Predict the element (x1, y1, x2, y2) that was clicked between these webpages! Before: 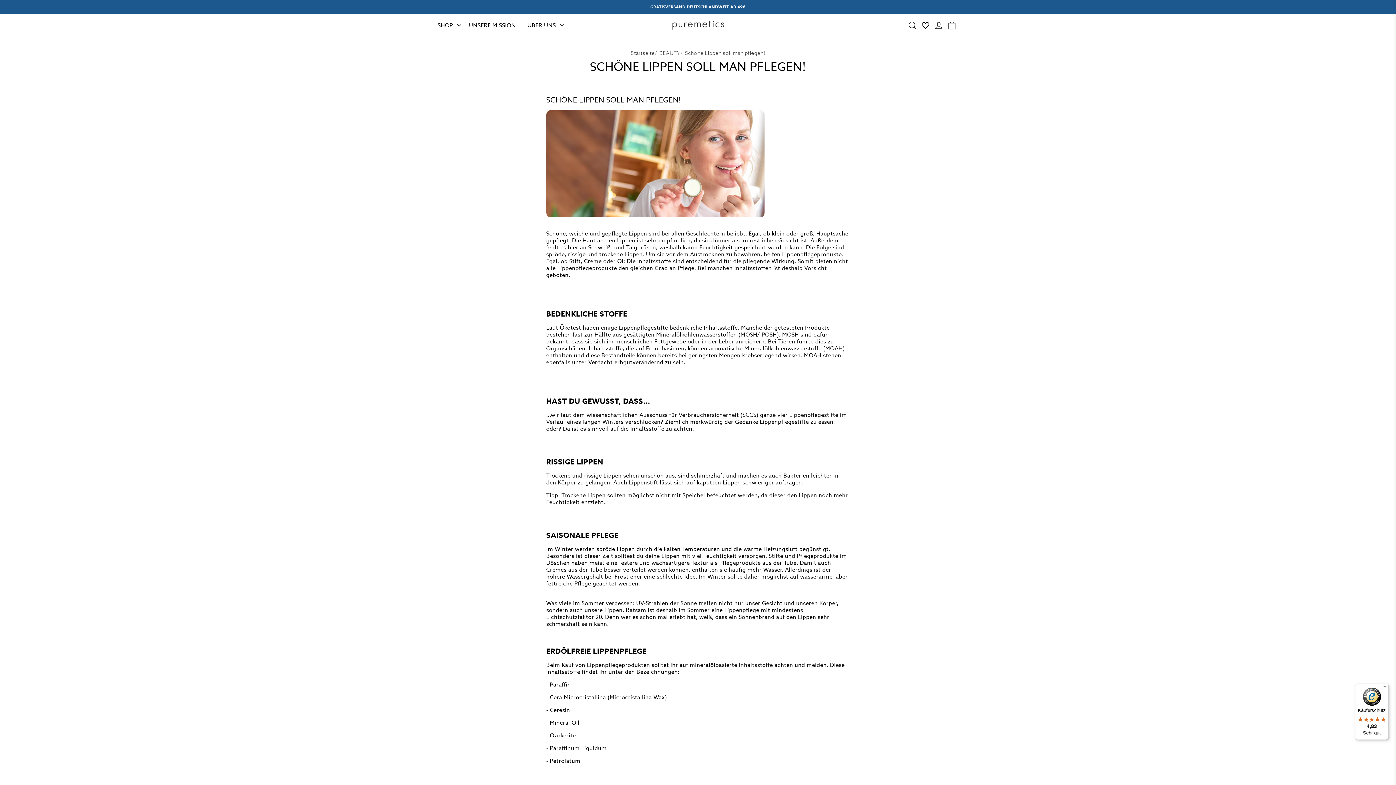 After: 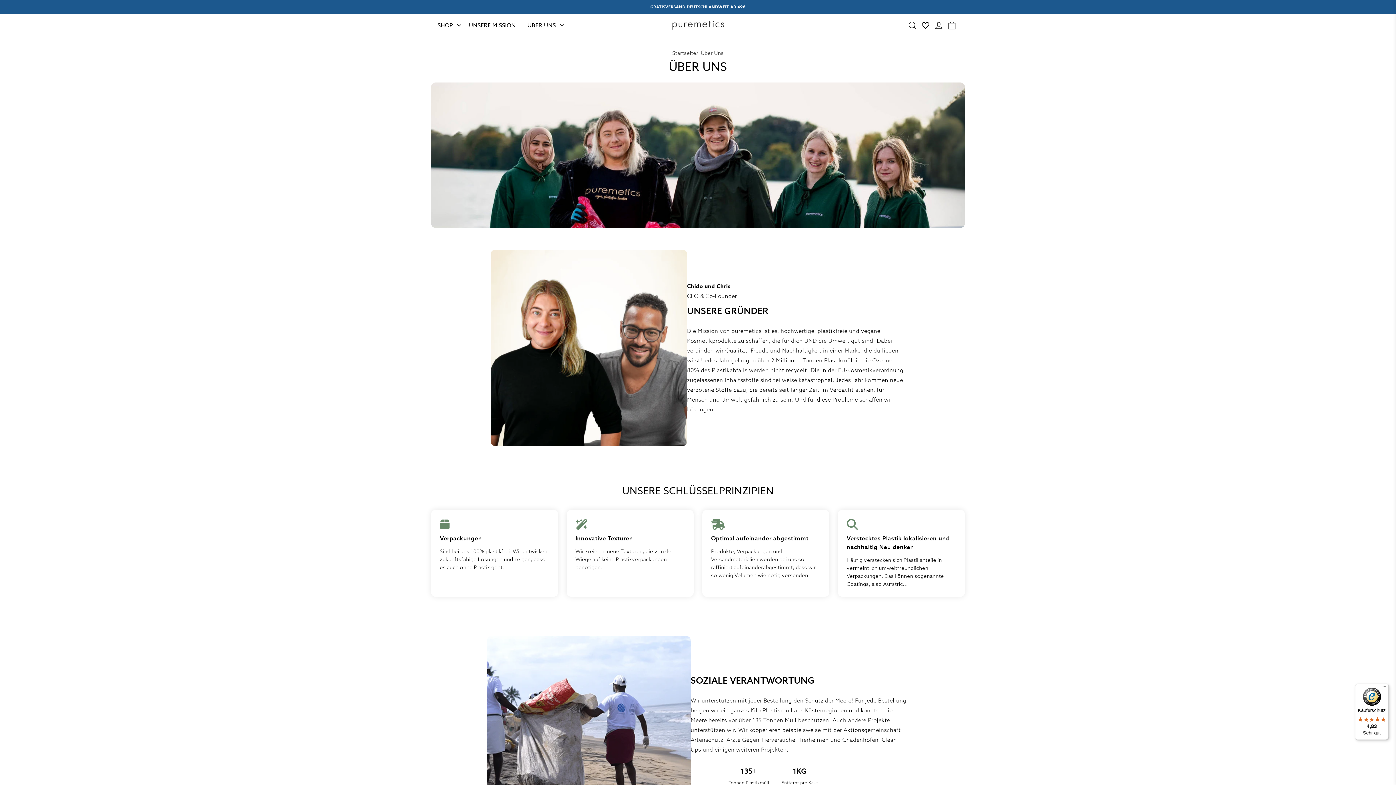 Action: label: ÜBER UNS bbox: (521, 13, 566, 36)